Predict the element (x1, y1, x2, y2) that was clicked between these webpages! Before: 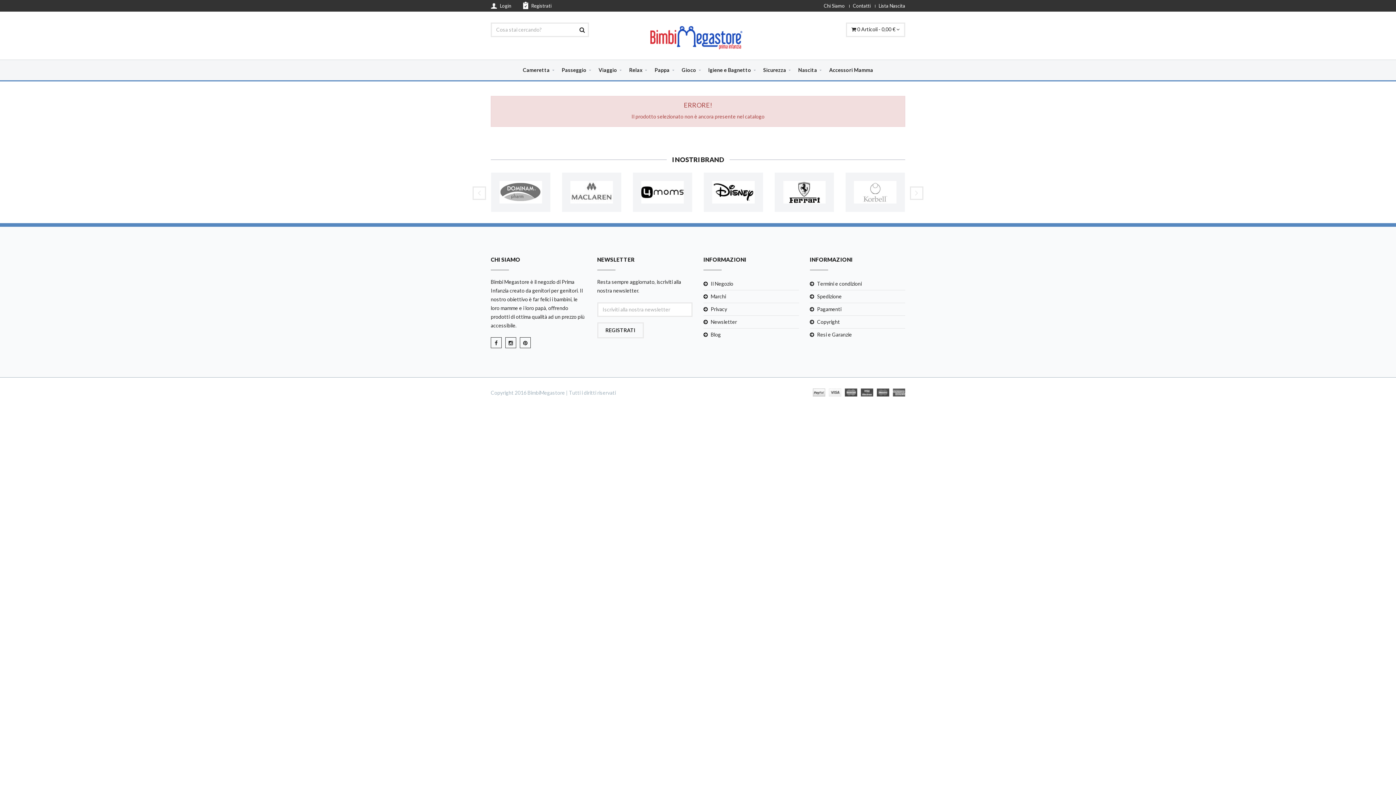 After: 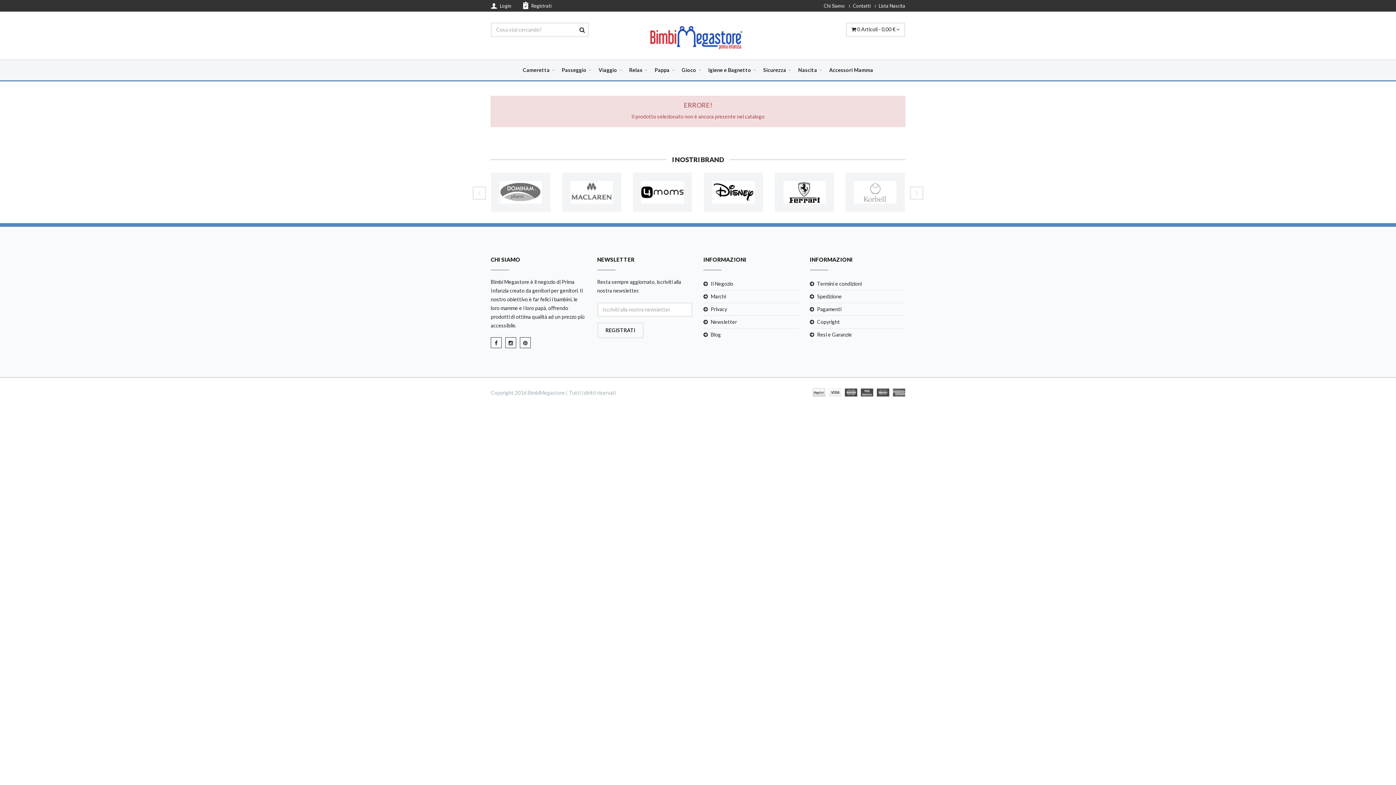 Action: bbox: (576, 23, 588, 36)